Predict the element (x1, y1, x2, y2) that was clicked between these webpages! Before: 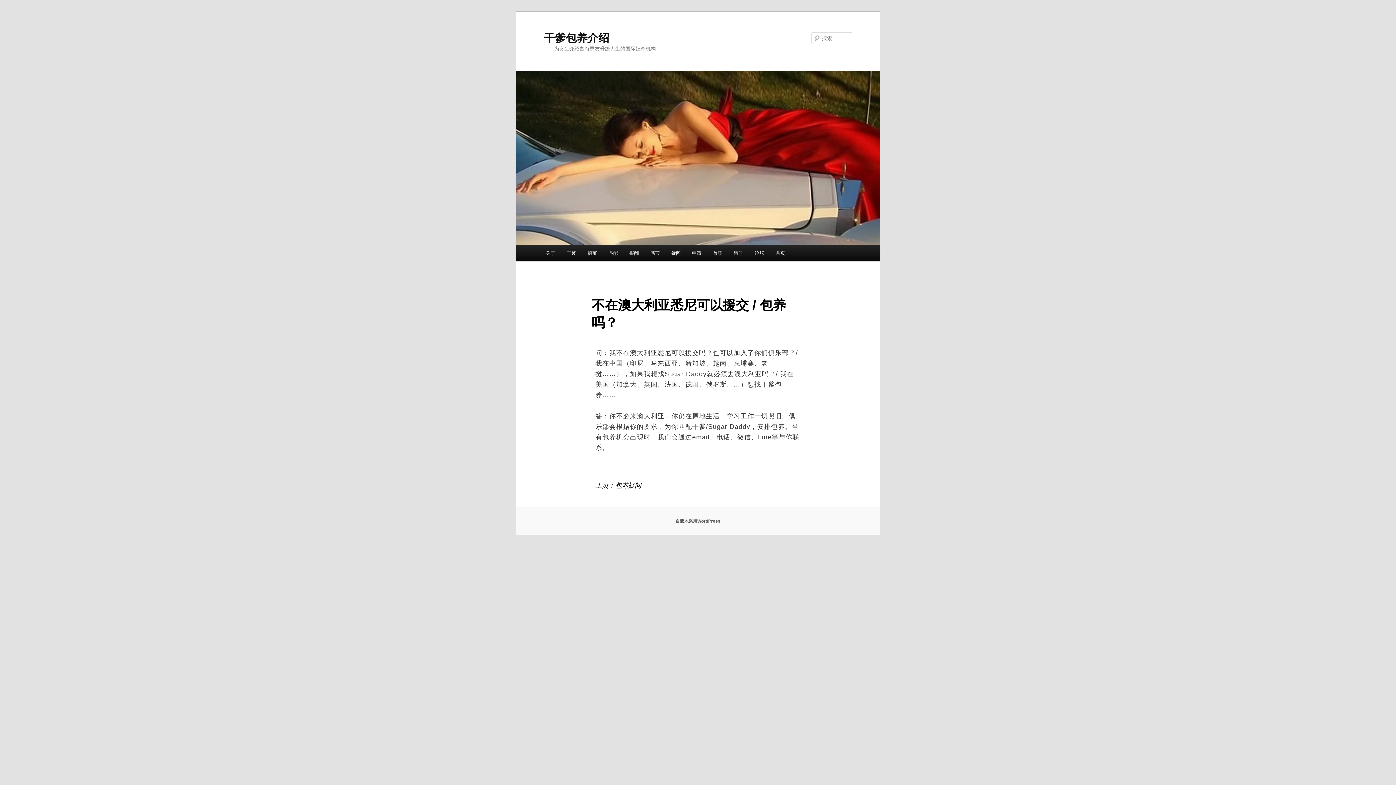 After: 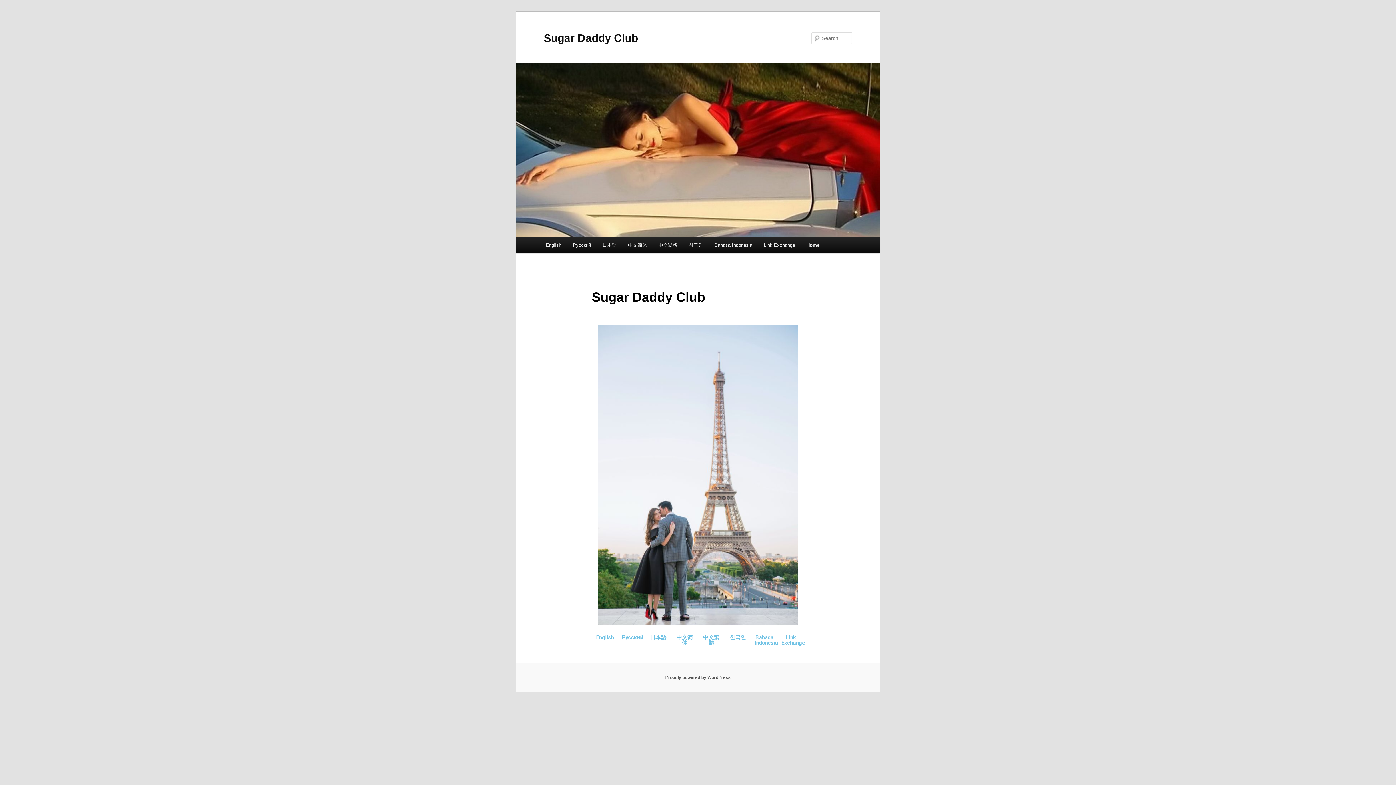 Action: label: 首页 bbox: (770, 245, 791, 261)